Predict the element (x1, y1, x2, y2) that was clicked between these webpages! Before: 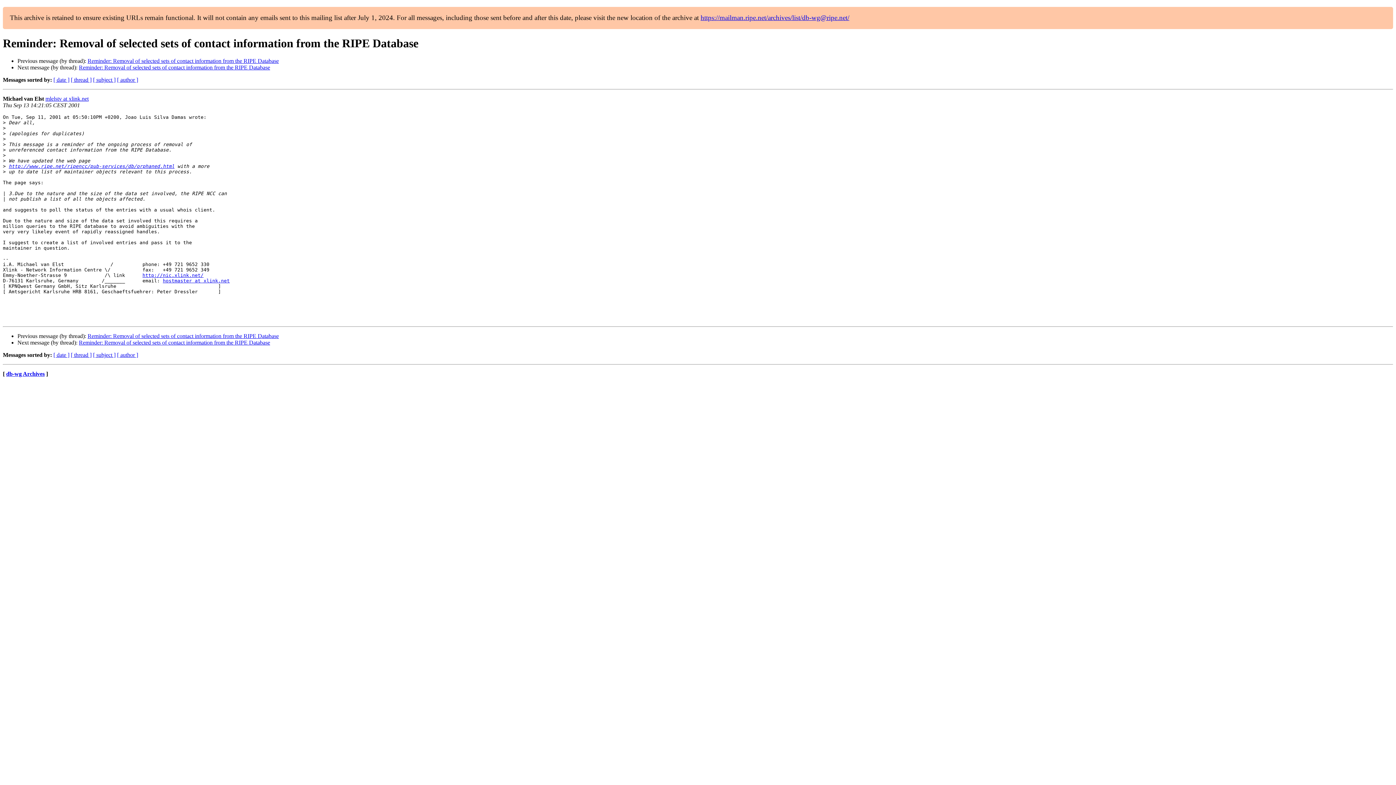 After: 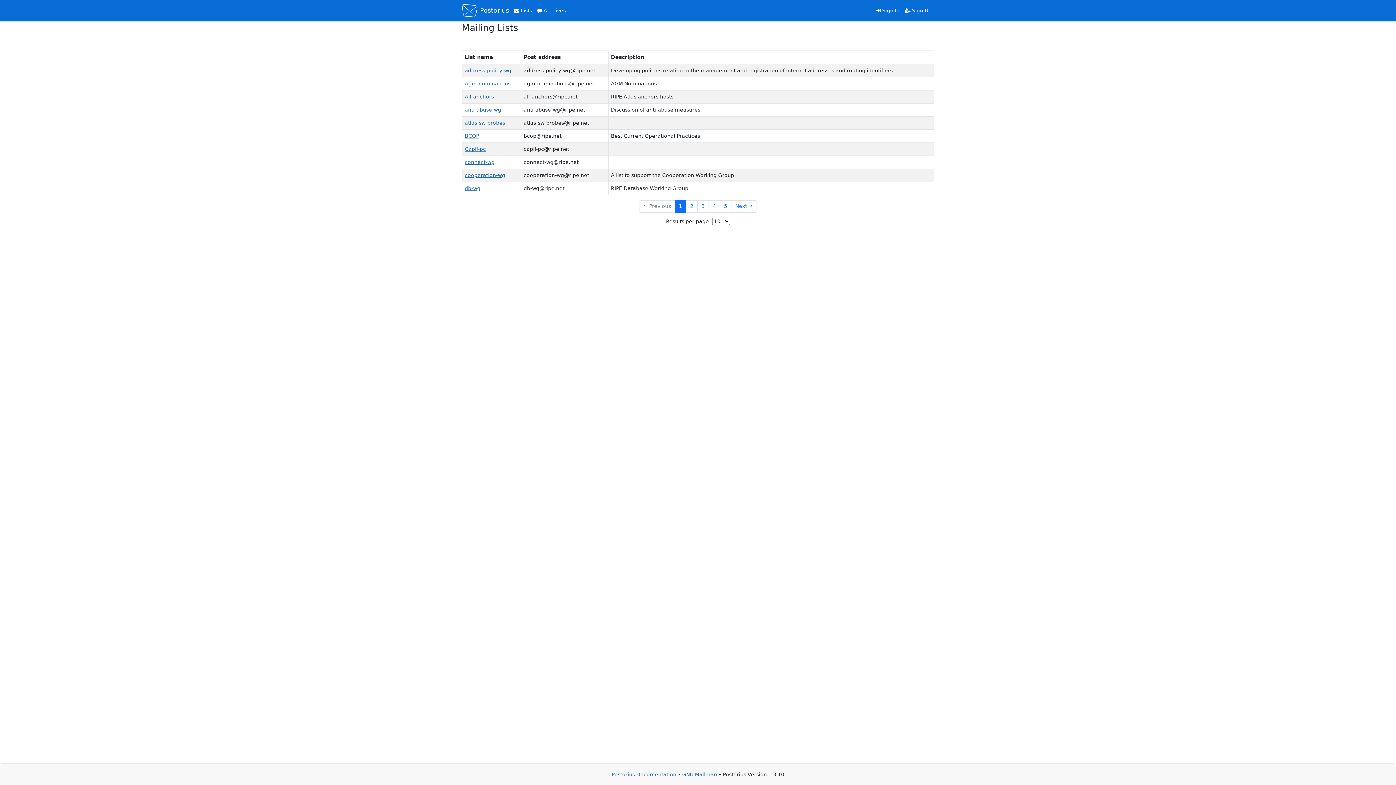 Action: label: hostmaster at xlink.net bbox: (162, 278, 229, 283)